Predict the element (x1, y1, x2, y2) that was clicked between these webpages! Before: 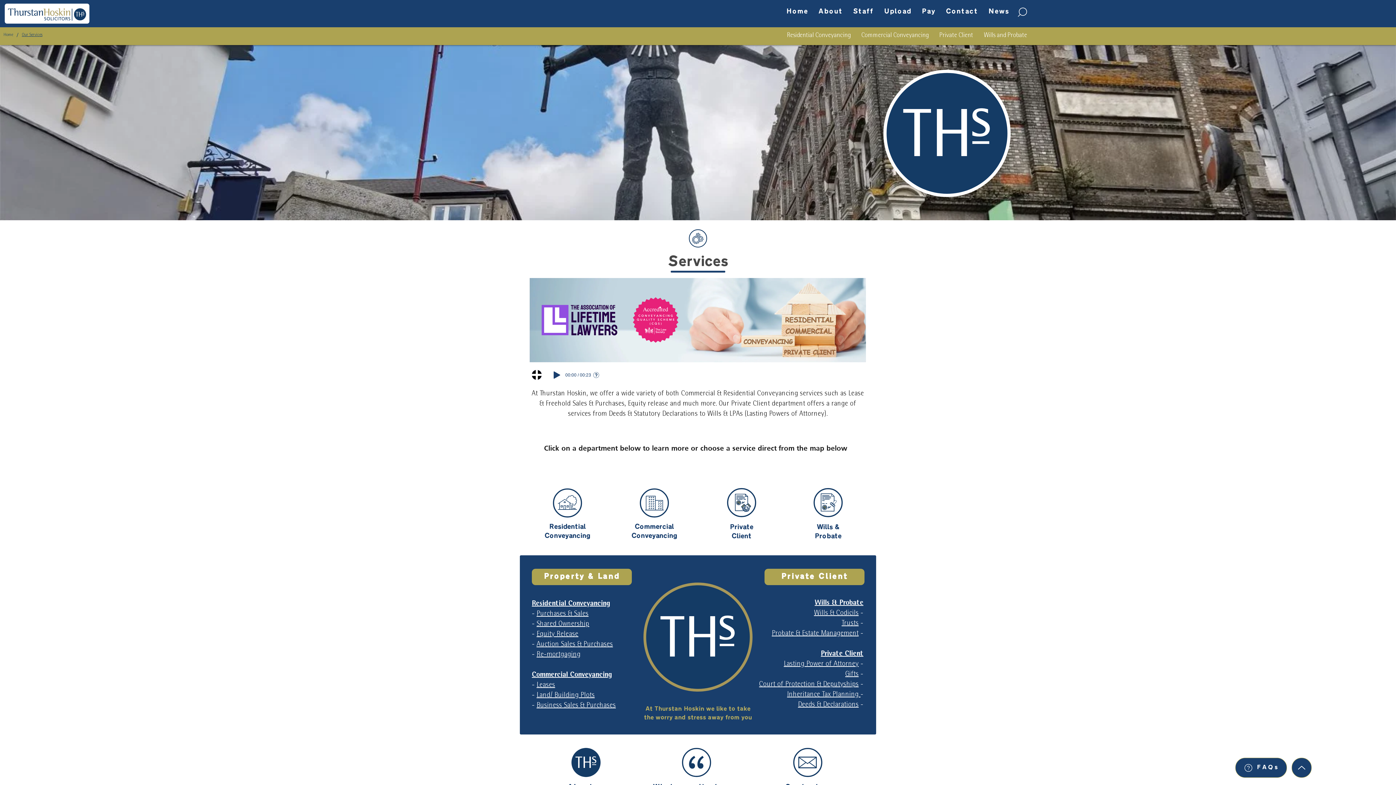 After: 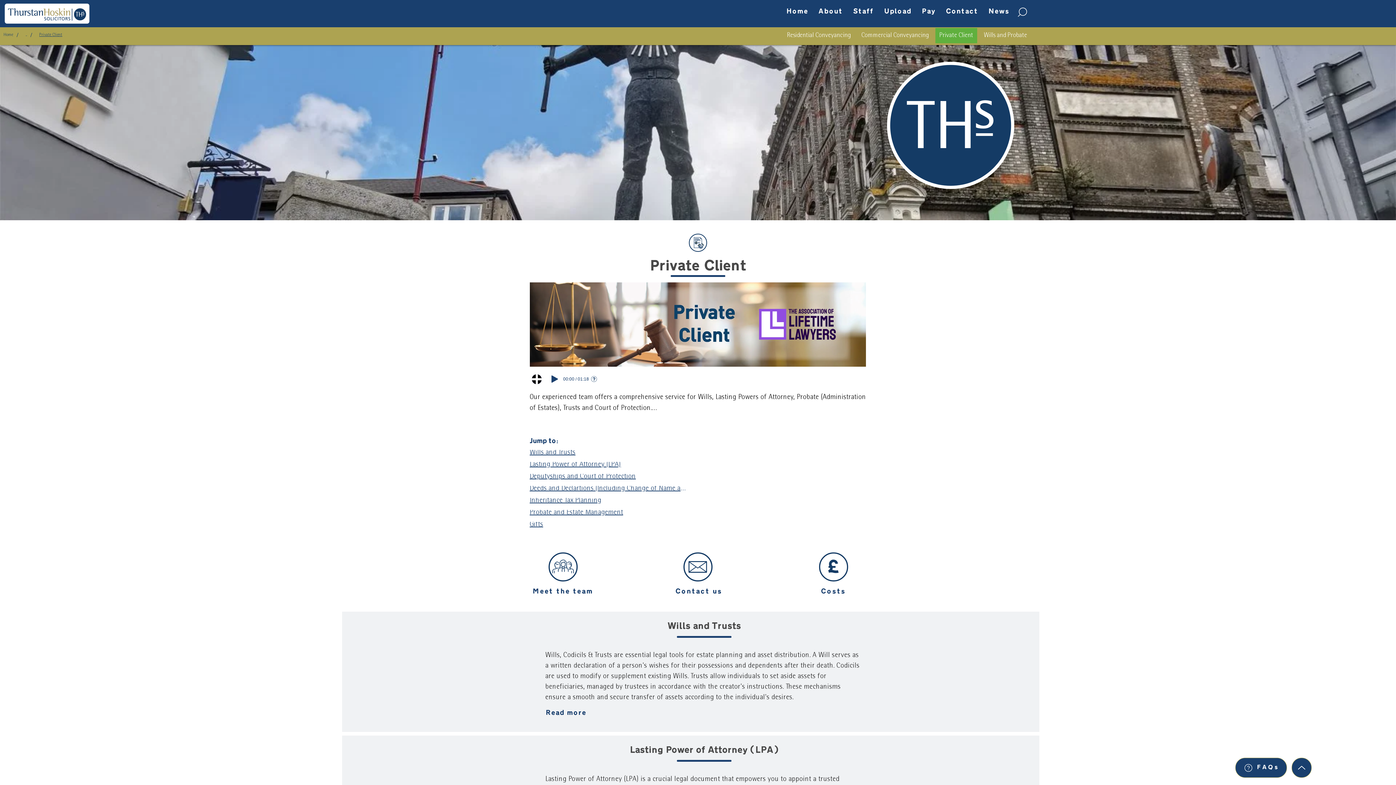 Action: bbox: (727, 488, 756, 517)